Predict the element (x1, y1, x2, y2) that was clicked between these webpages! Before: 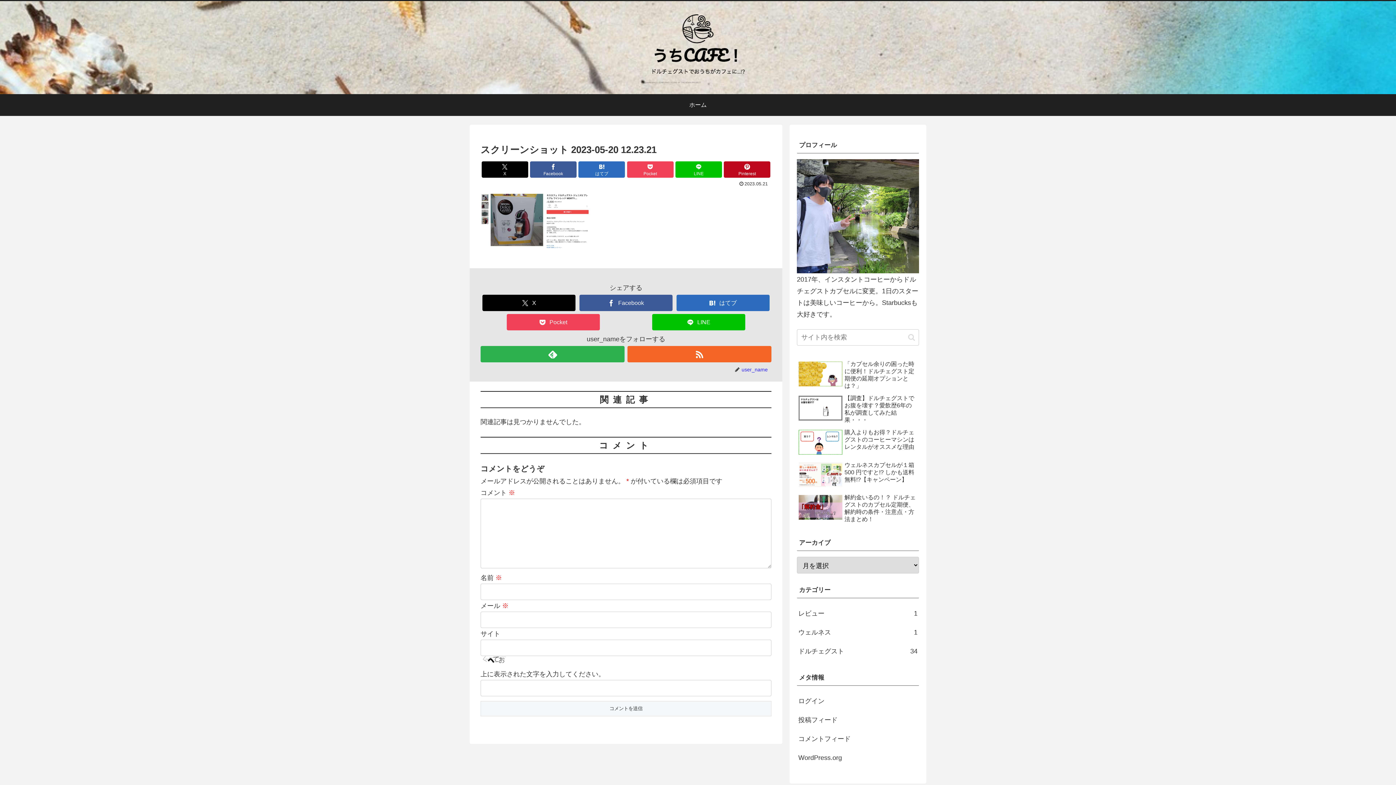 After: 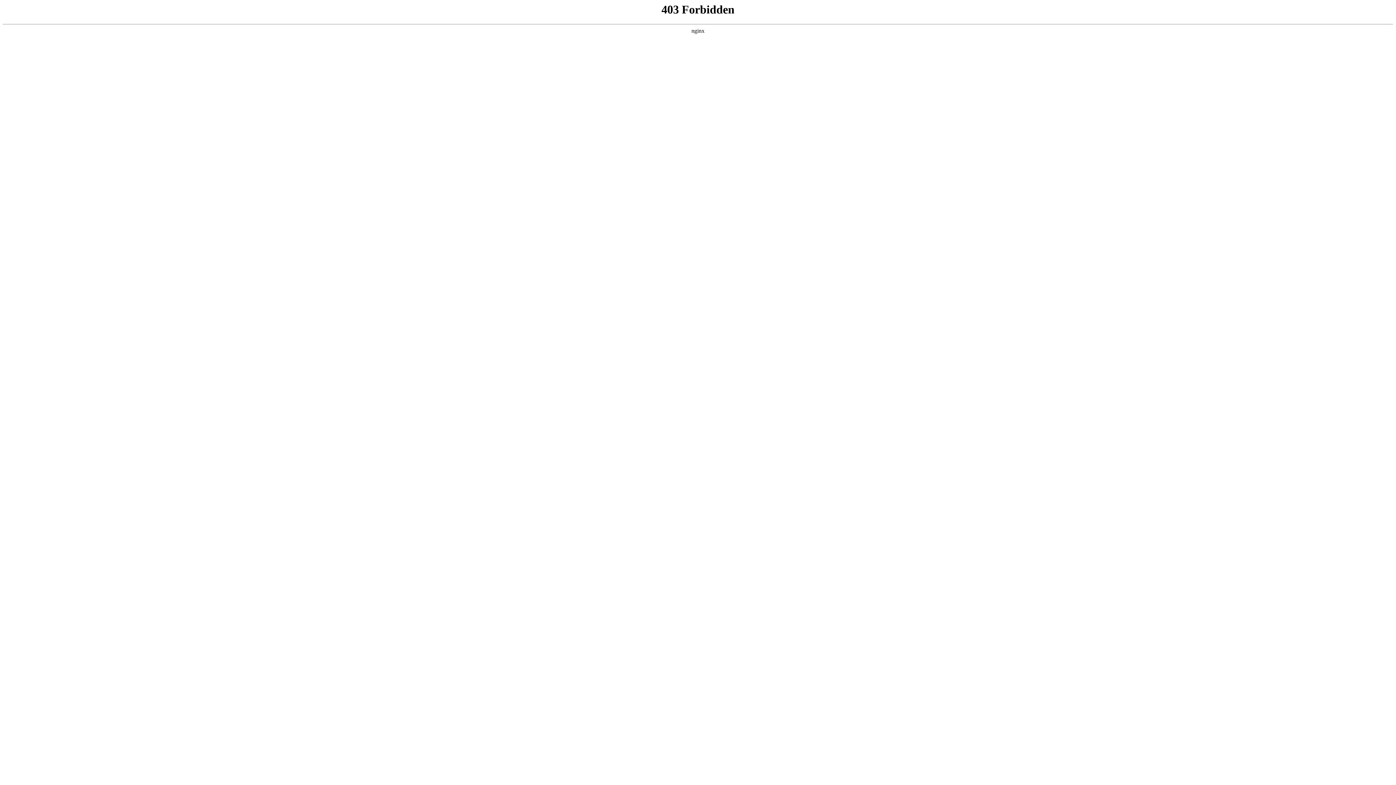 Action: label: WordPress.org bbox: (797, 748, 919, 767)